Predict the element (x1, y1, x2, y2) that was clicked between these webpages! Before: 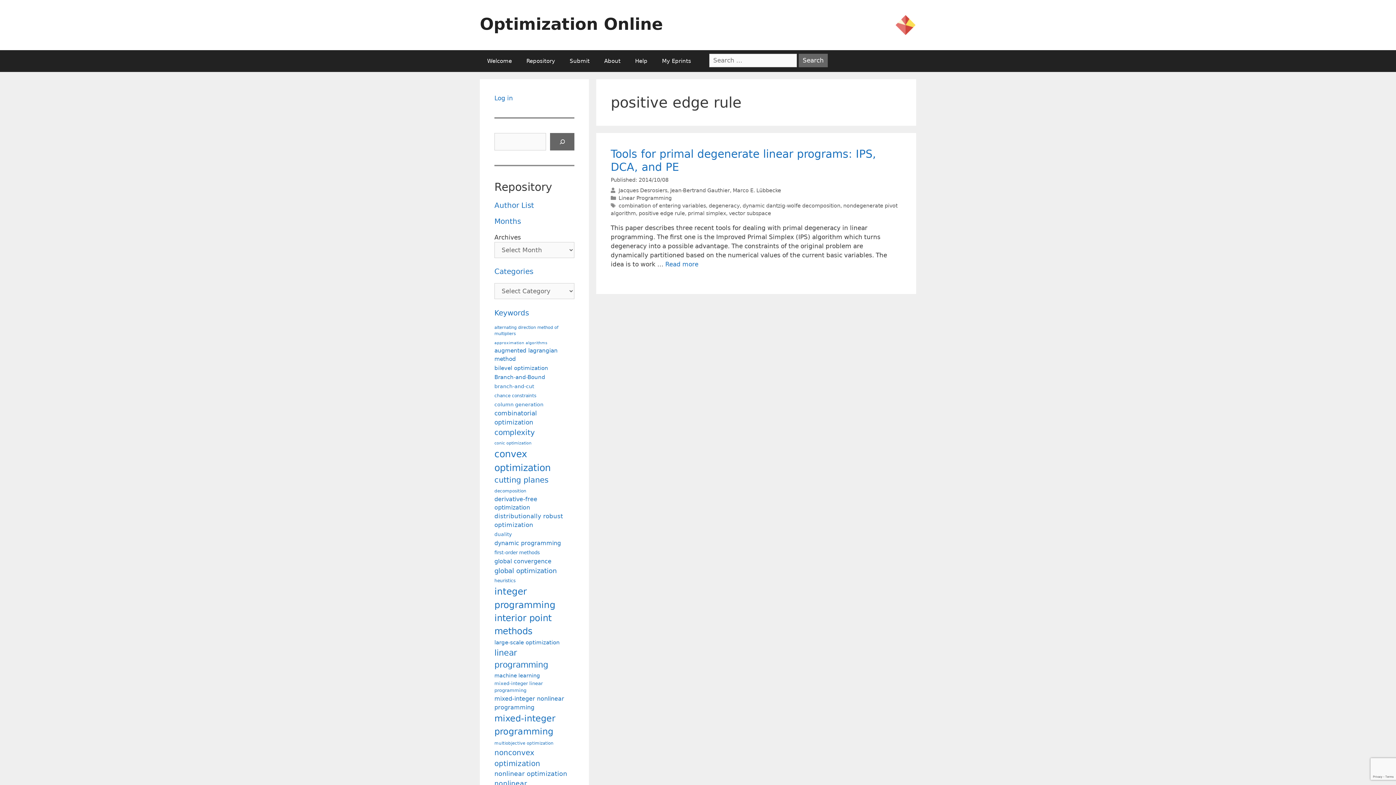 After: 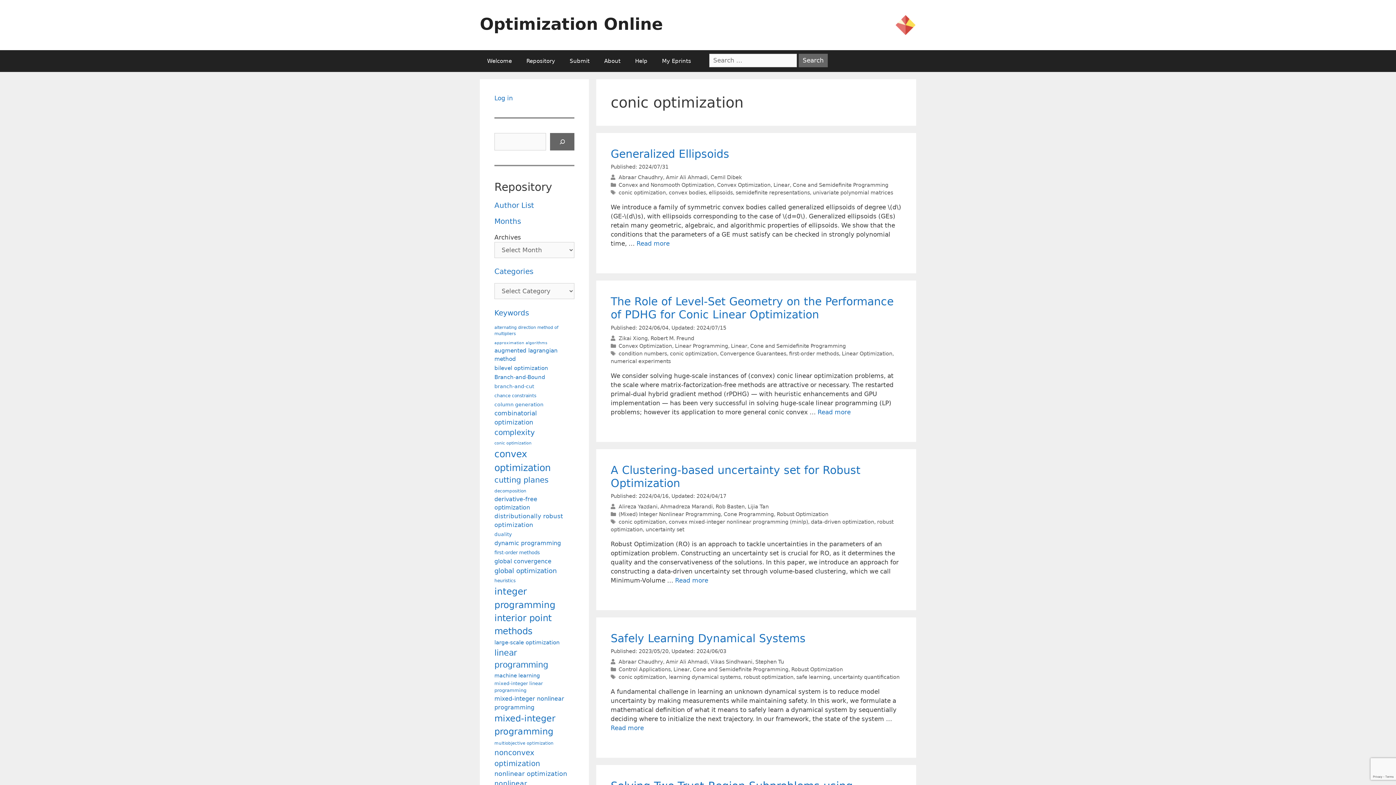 Action: bbox: (494, 440, 531, 446) label: conic optimization (73 items)